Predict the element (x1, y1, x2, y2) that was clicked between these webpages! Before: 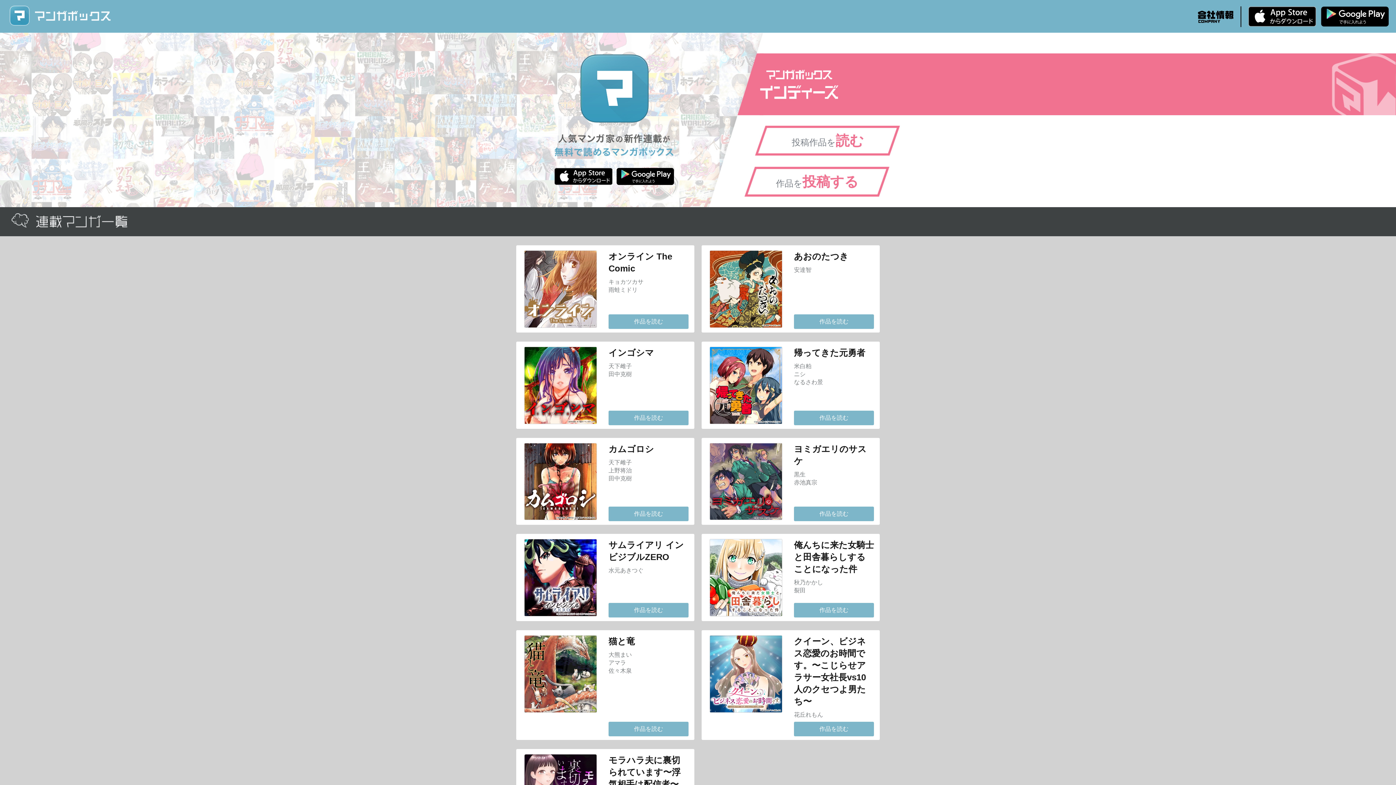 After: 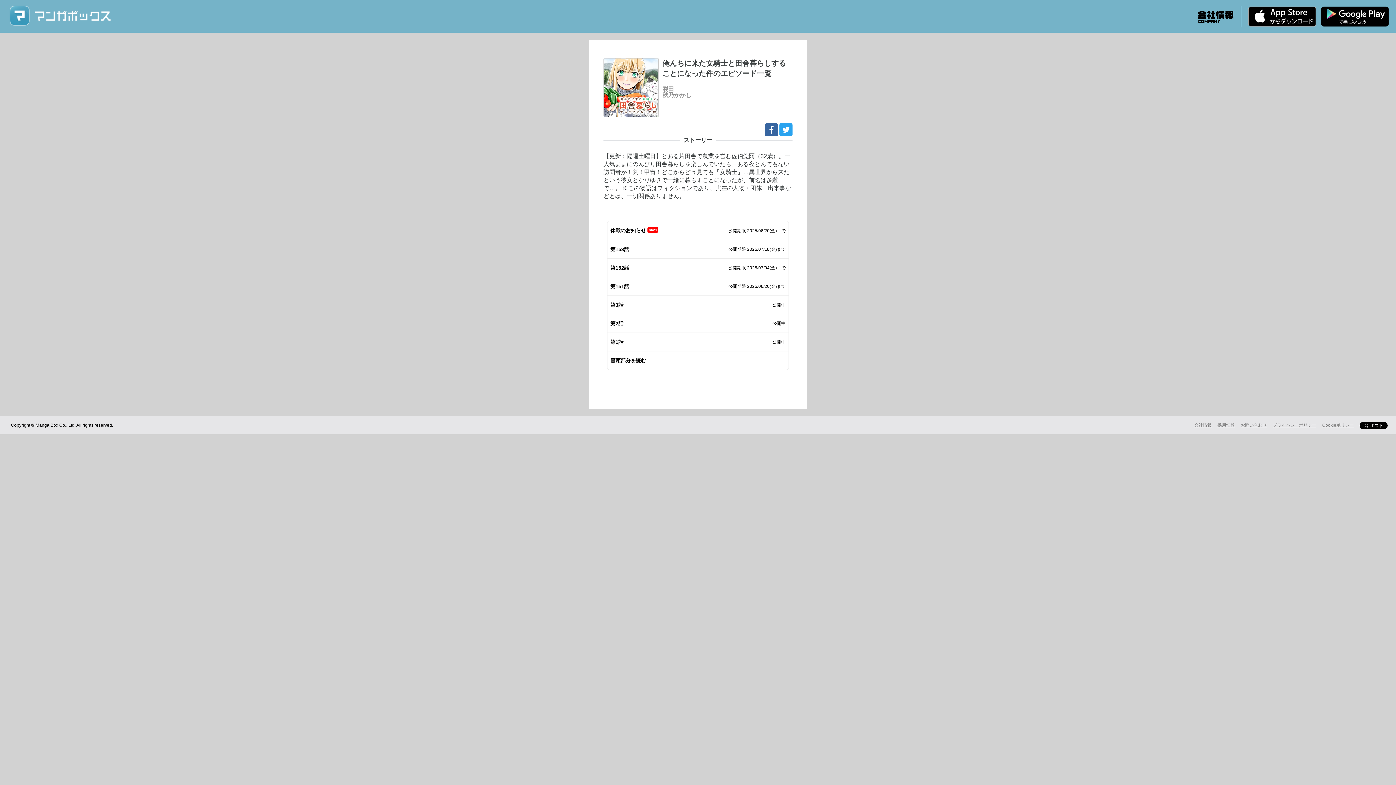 Action: bbox: (794, 603, 874, 617) label: 作品を読む